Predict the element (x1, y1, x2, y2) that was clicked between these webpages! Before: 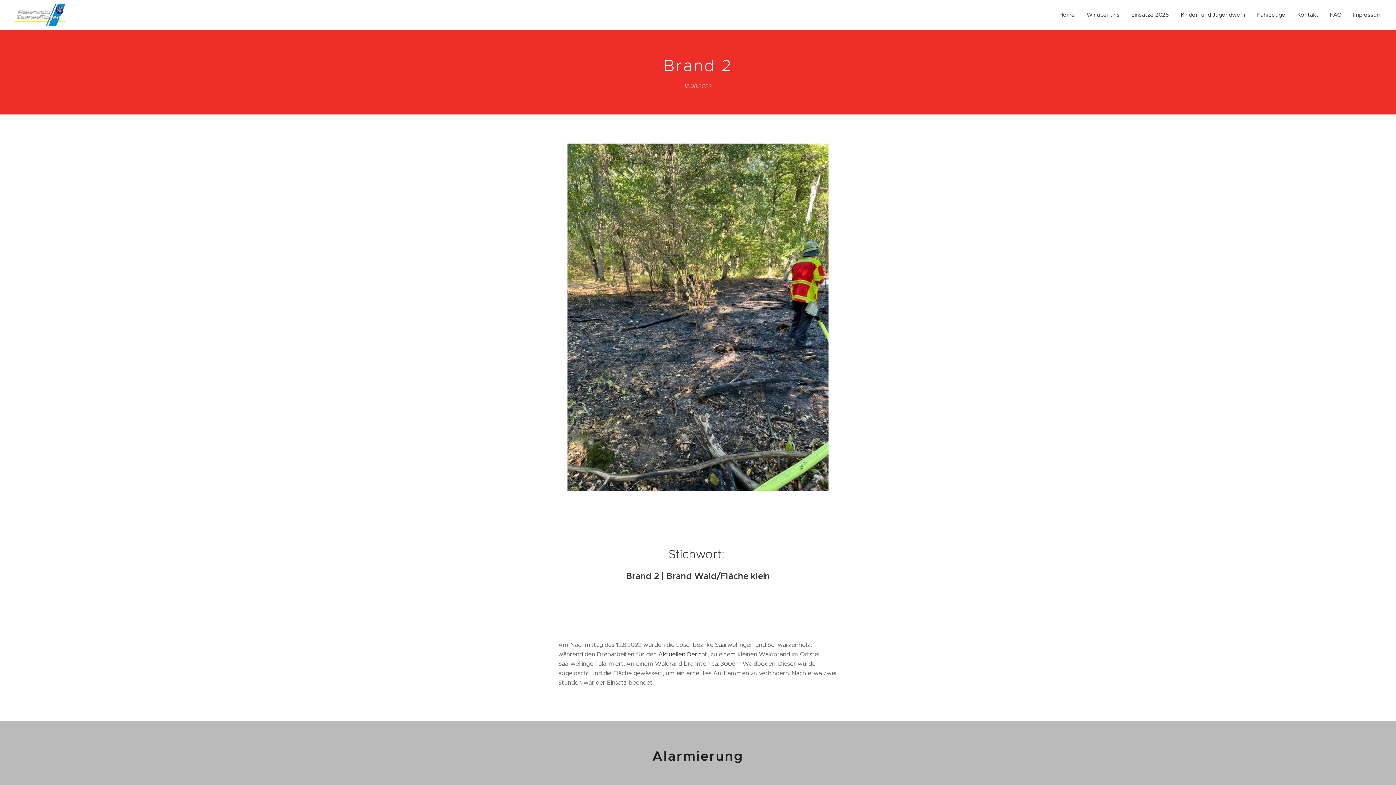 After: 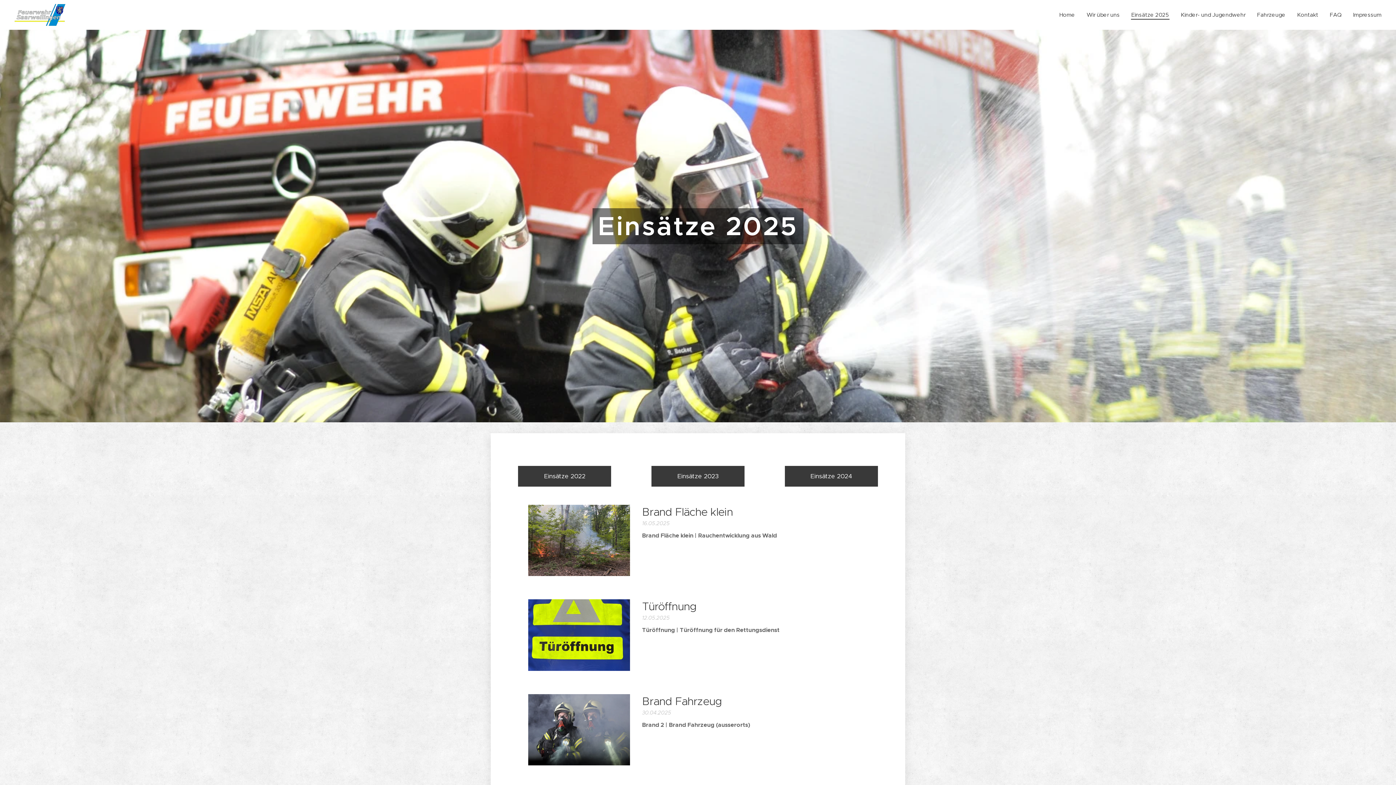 Action: label: Einsätze 2025 bbox: (1125, 5, 1175, 24)